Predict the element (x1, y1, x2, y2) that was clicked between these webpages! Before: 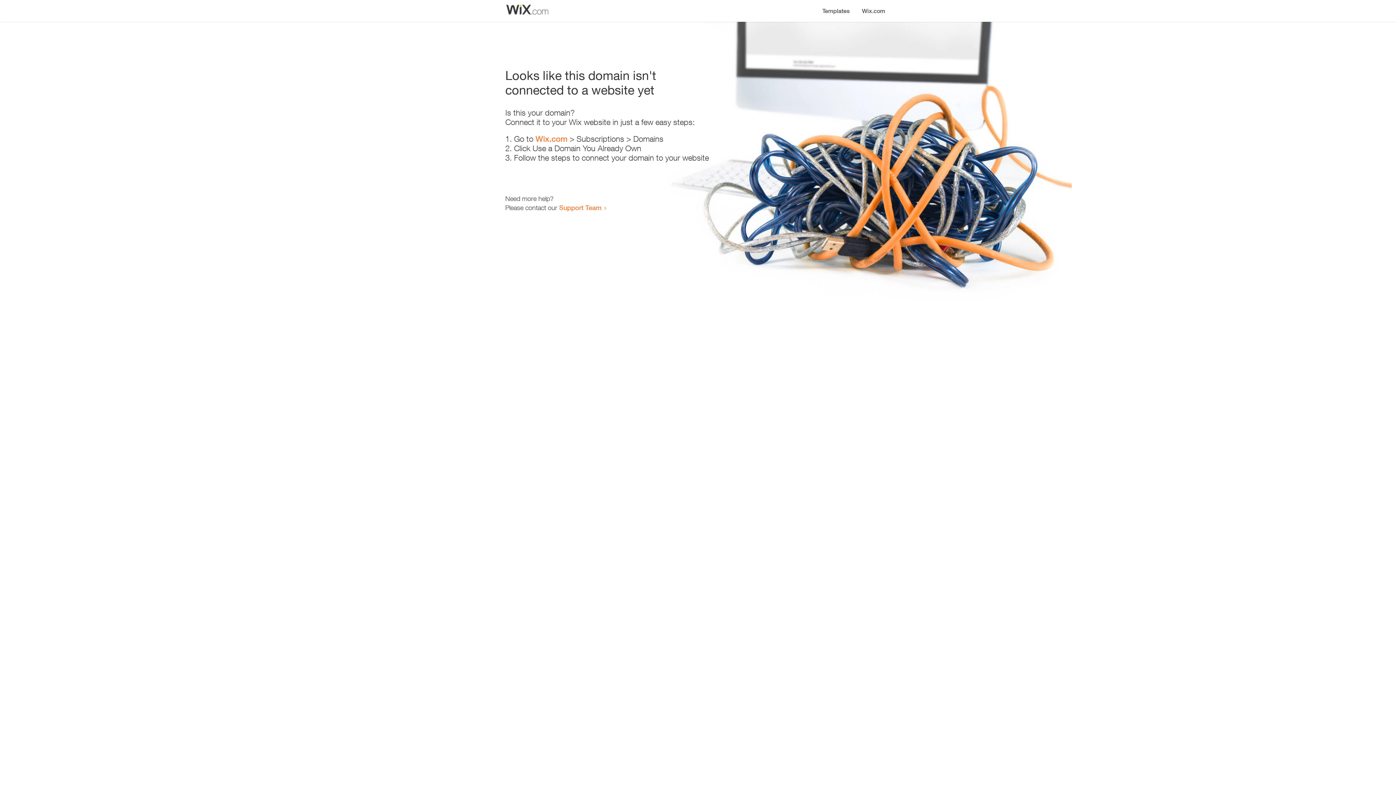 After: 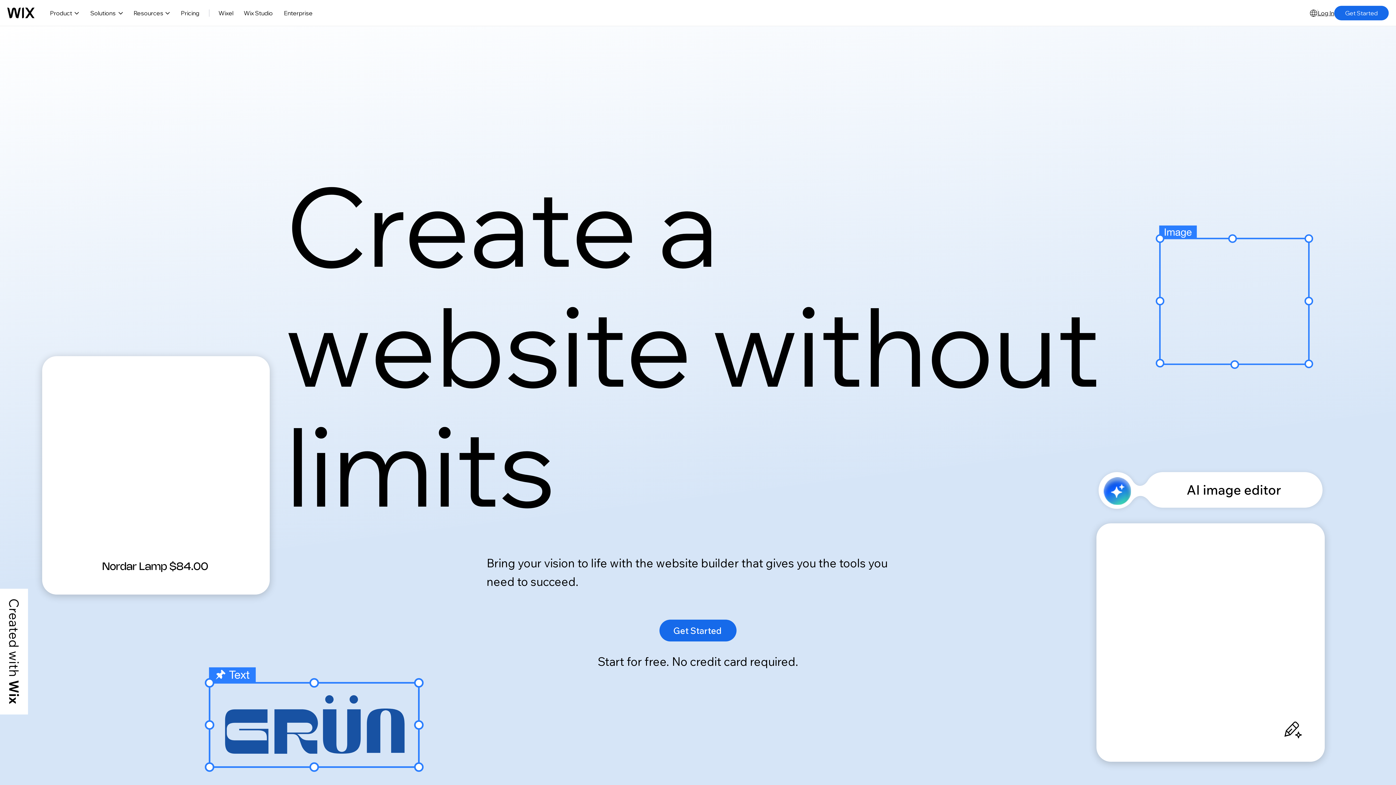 Action: label: Wix.com bbox: (535, 134, 567, 143)